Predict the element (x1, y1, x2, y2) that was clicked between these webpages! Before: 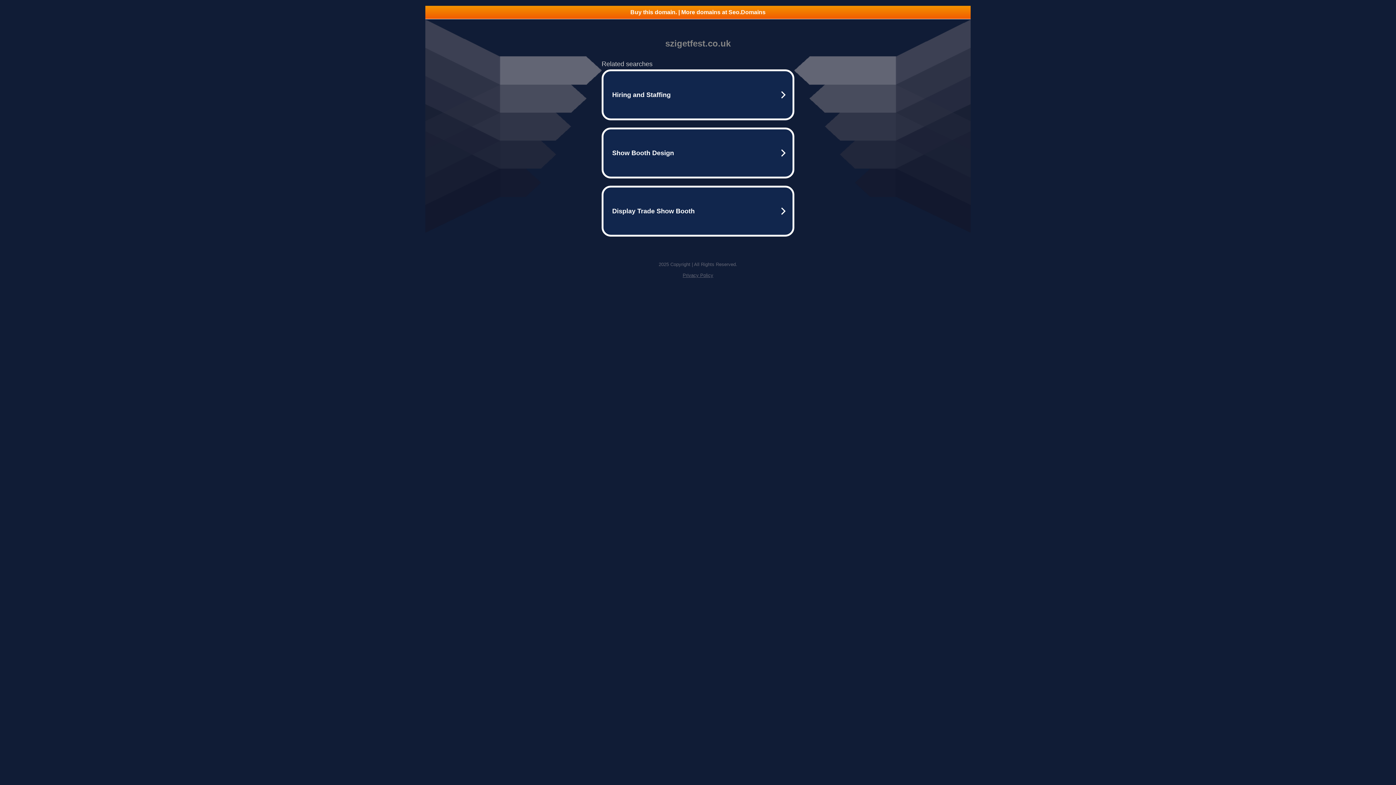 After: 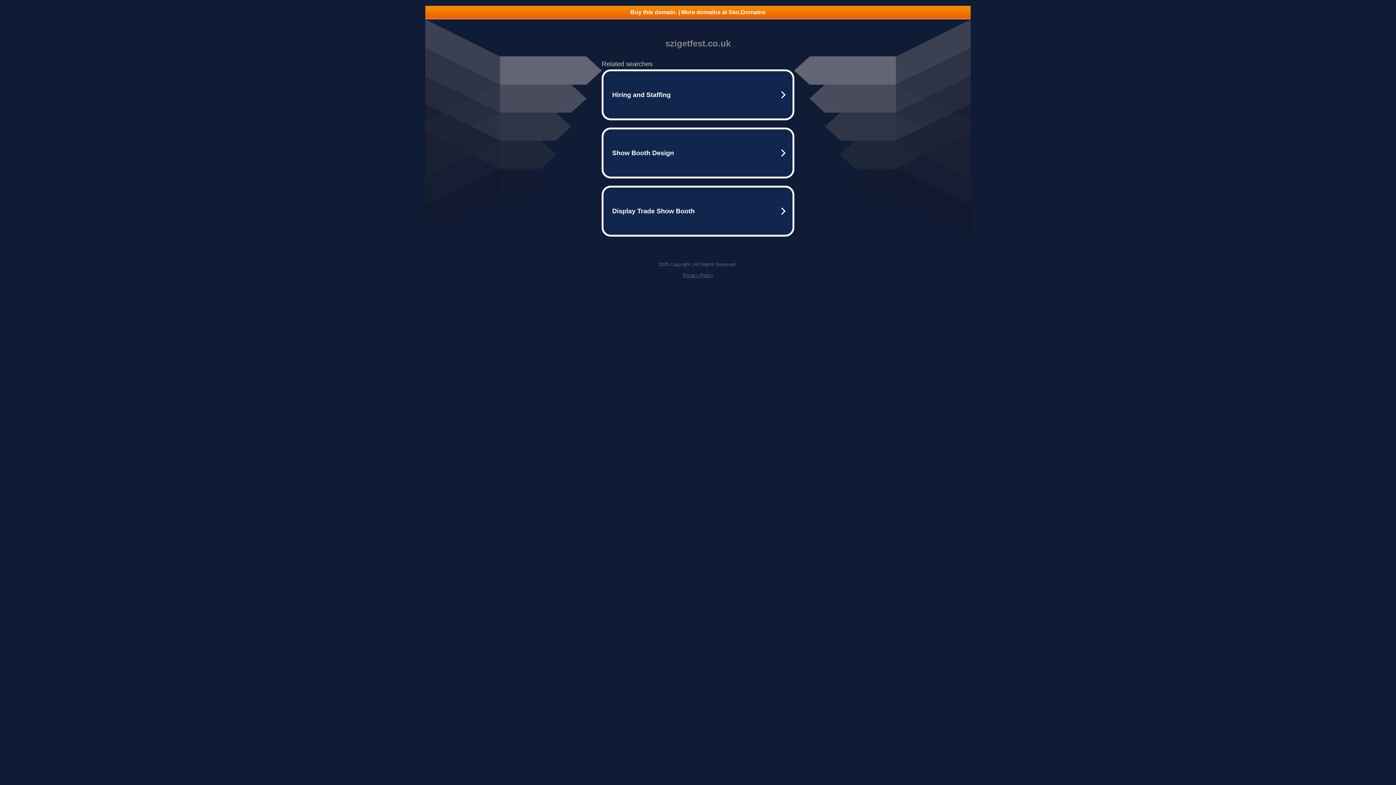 Action: bbox: (682, 272, 713, 278) label: Privacy Policy